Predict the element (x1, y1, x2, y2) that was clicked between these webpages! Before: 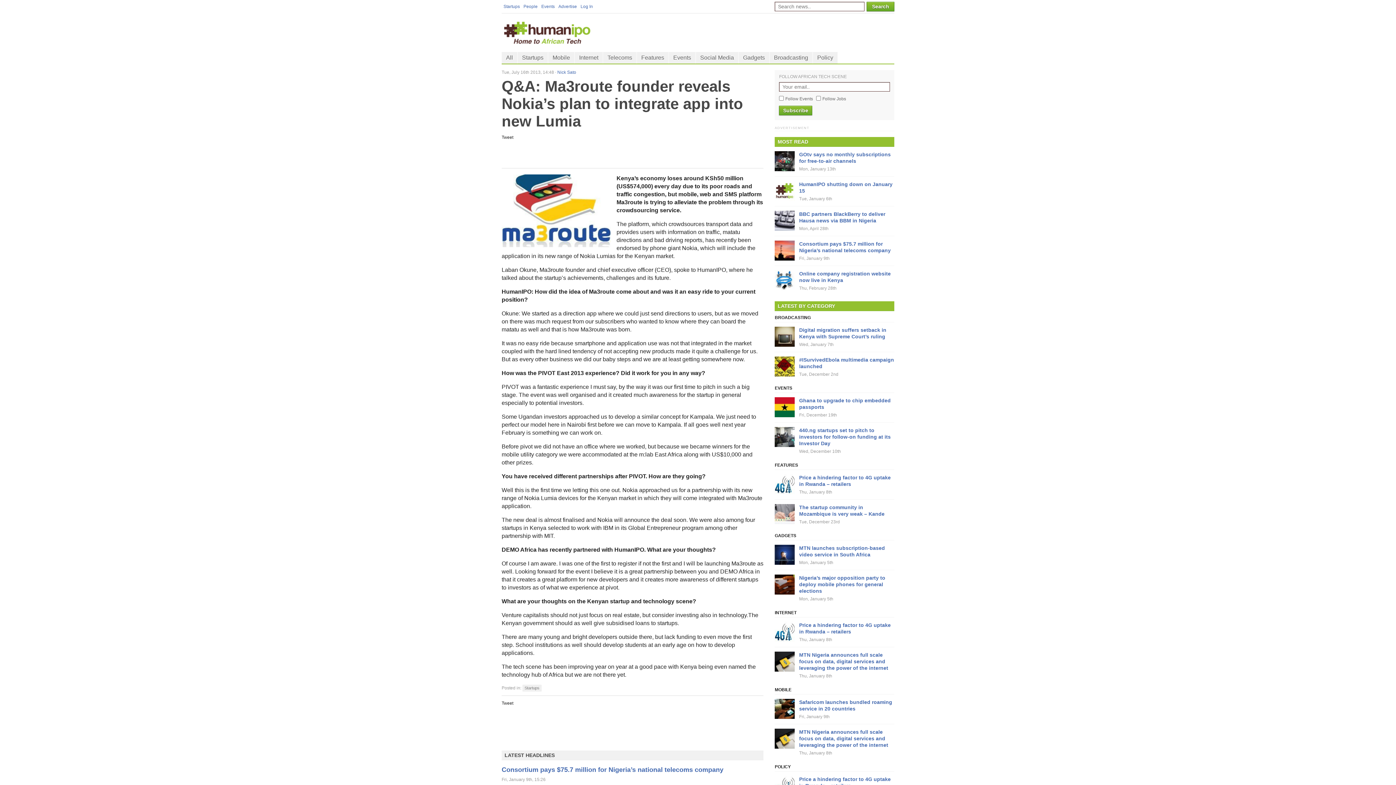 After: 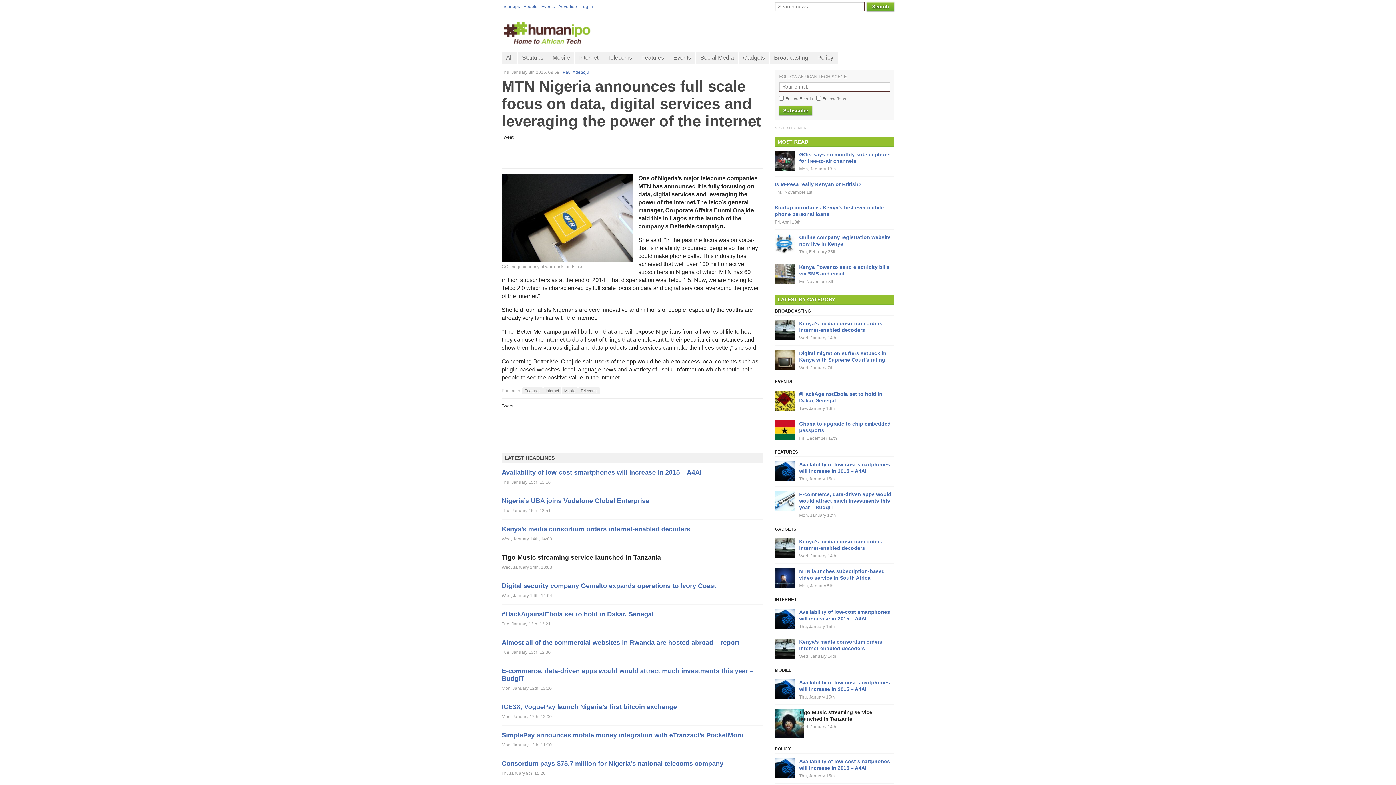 Action: bbox: (774, 651, 794, 672)